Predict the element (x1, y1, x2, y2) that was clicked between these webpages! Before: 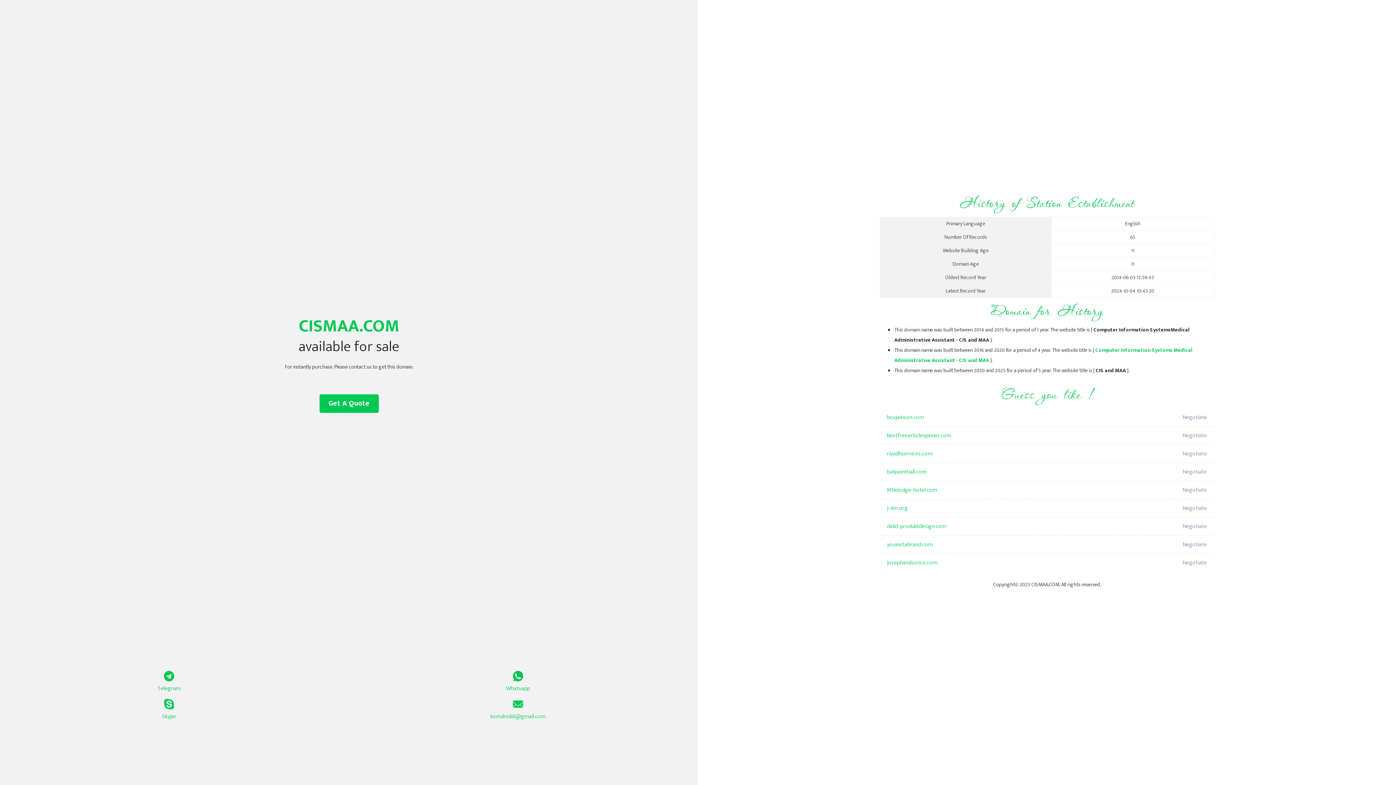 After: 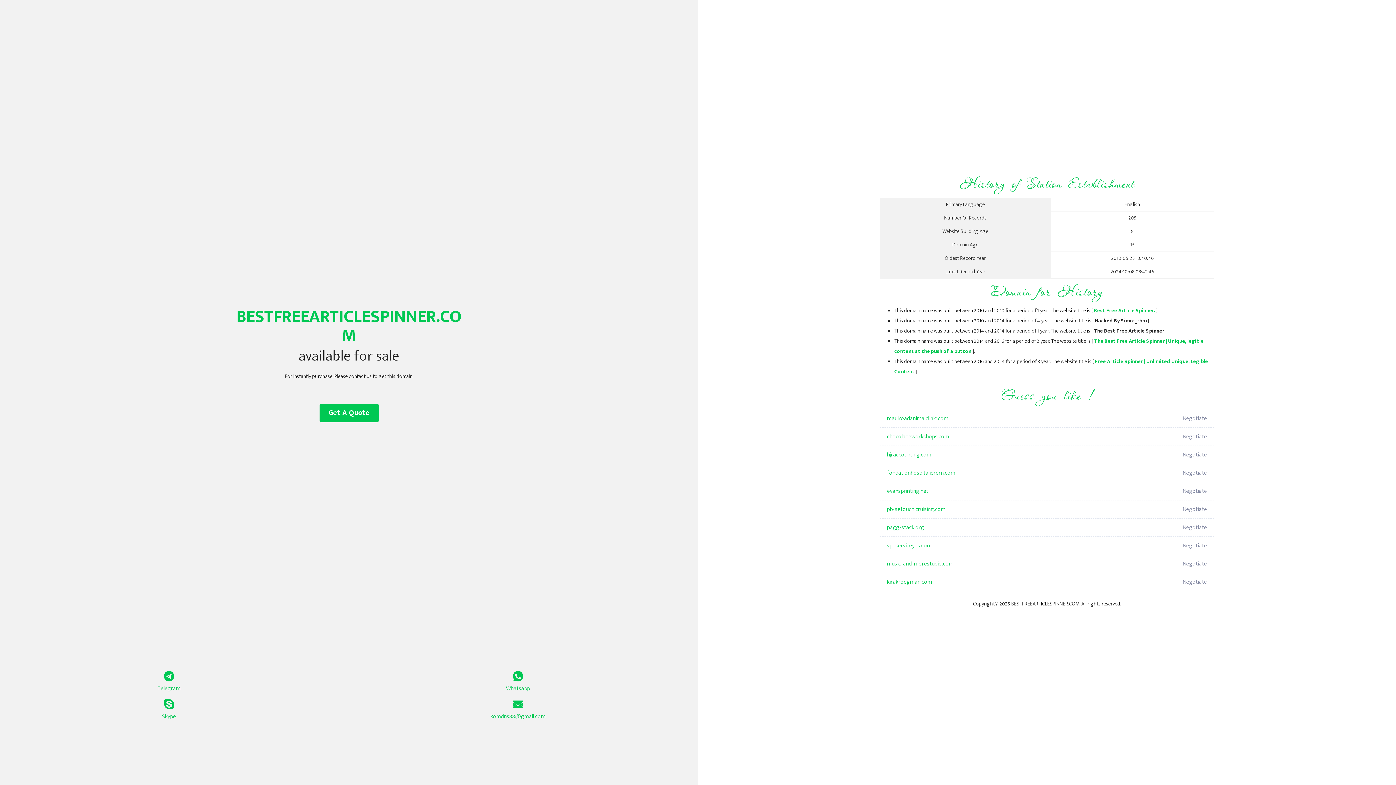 Action: bbox: (887, 426, 1098, 445) label: bestfreearticlespinner.com